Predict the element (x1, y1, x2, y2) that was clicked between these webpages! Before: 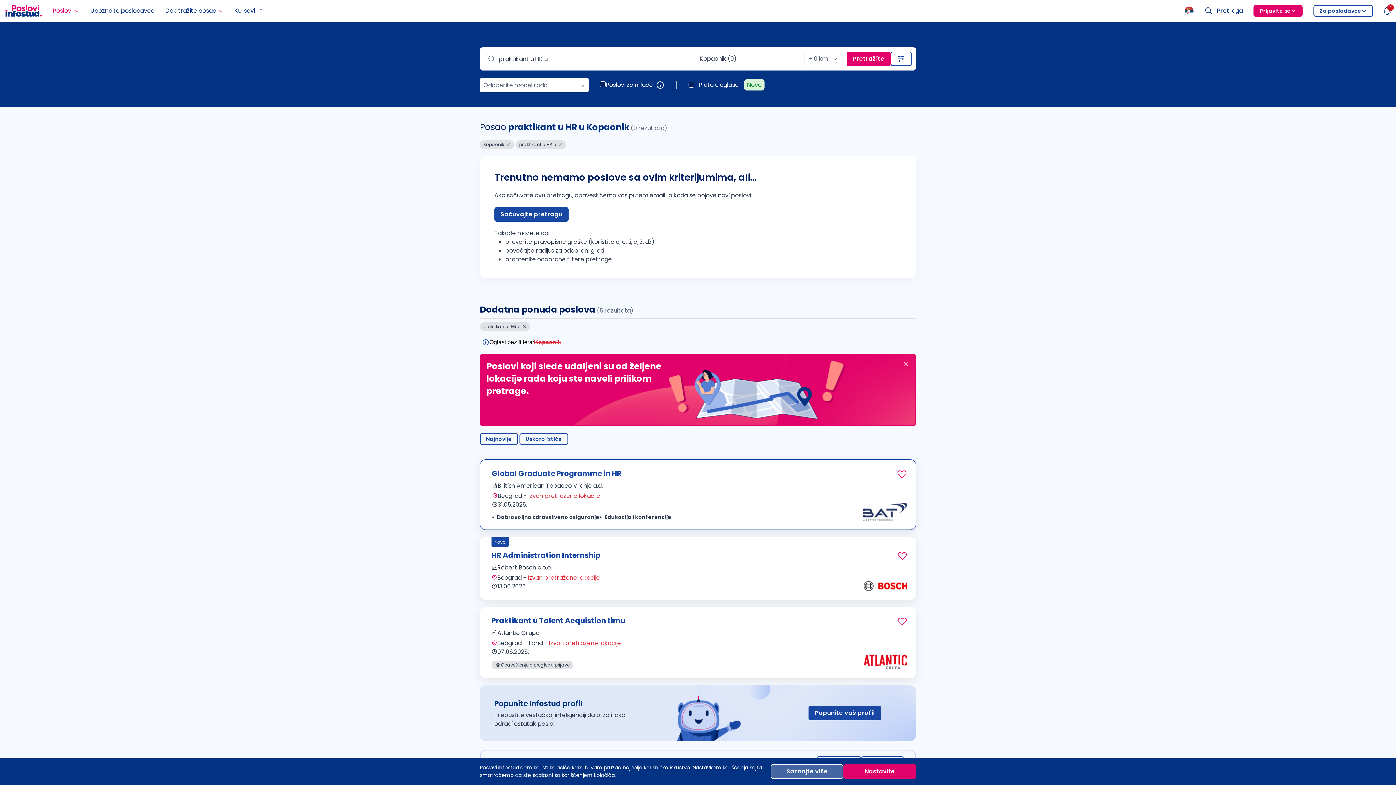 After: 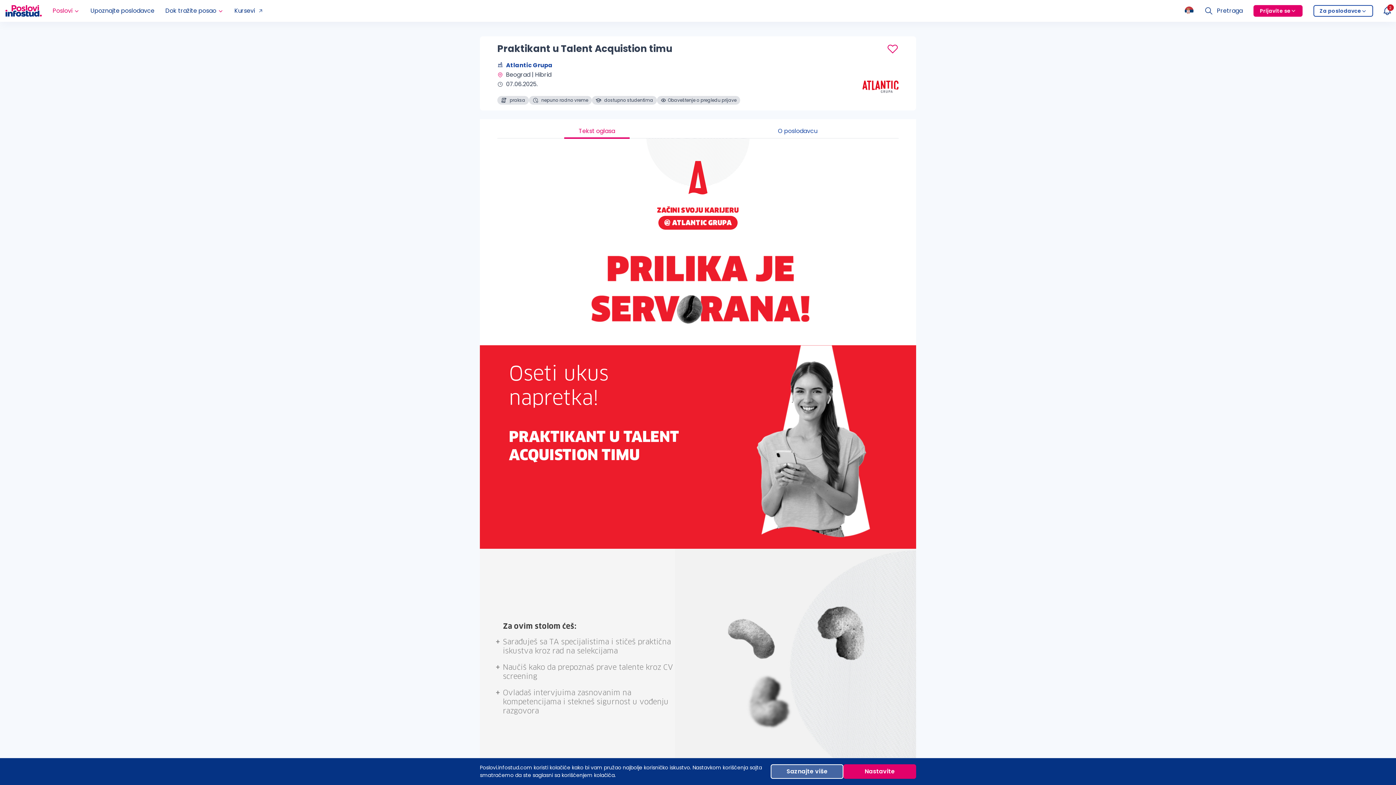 Action: bbox: (480, 607, 916, 678)